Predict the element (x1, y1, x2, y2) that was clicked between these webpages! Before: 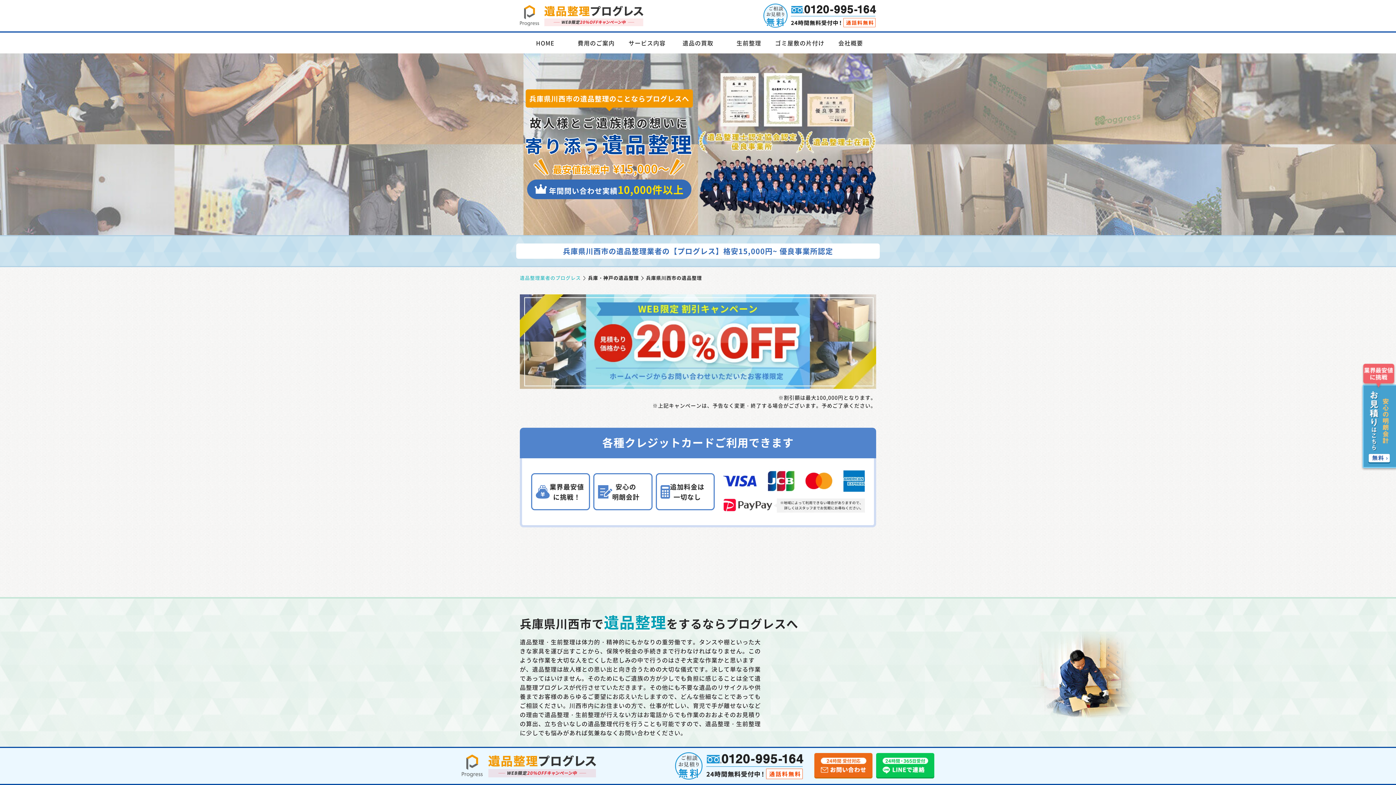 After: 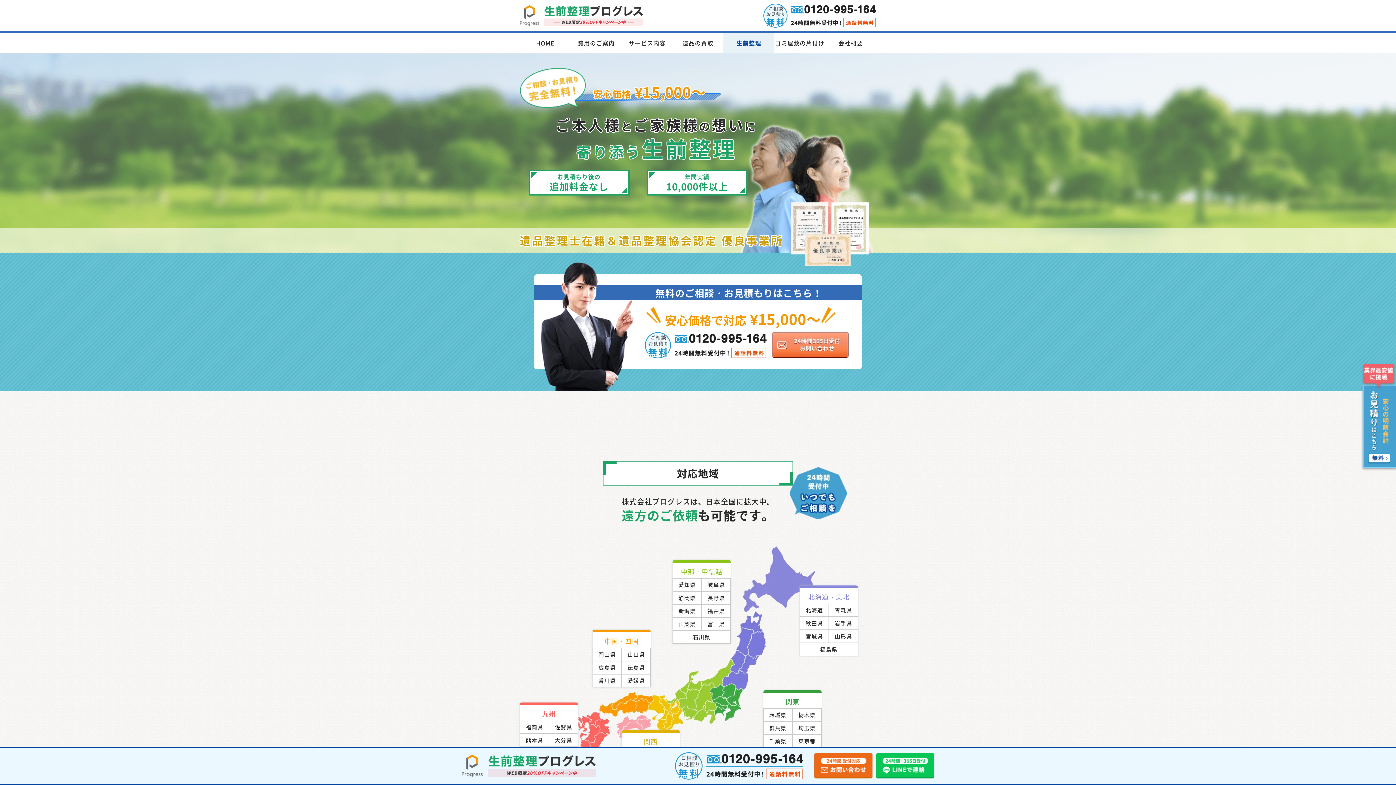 Action: label: 生前整理 bbox: (723, 32, 774, 53)